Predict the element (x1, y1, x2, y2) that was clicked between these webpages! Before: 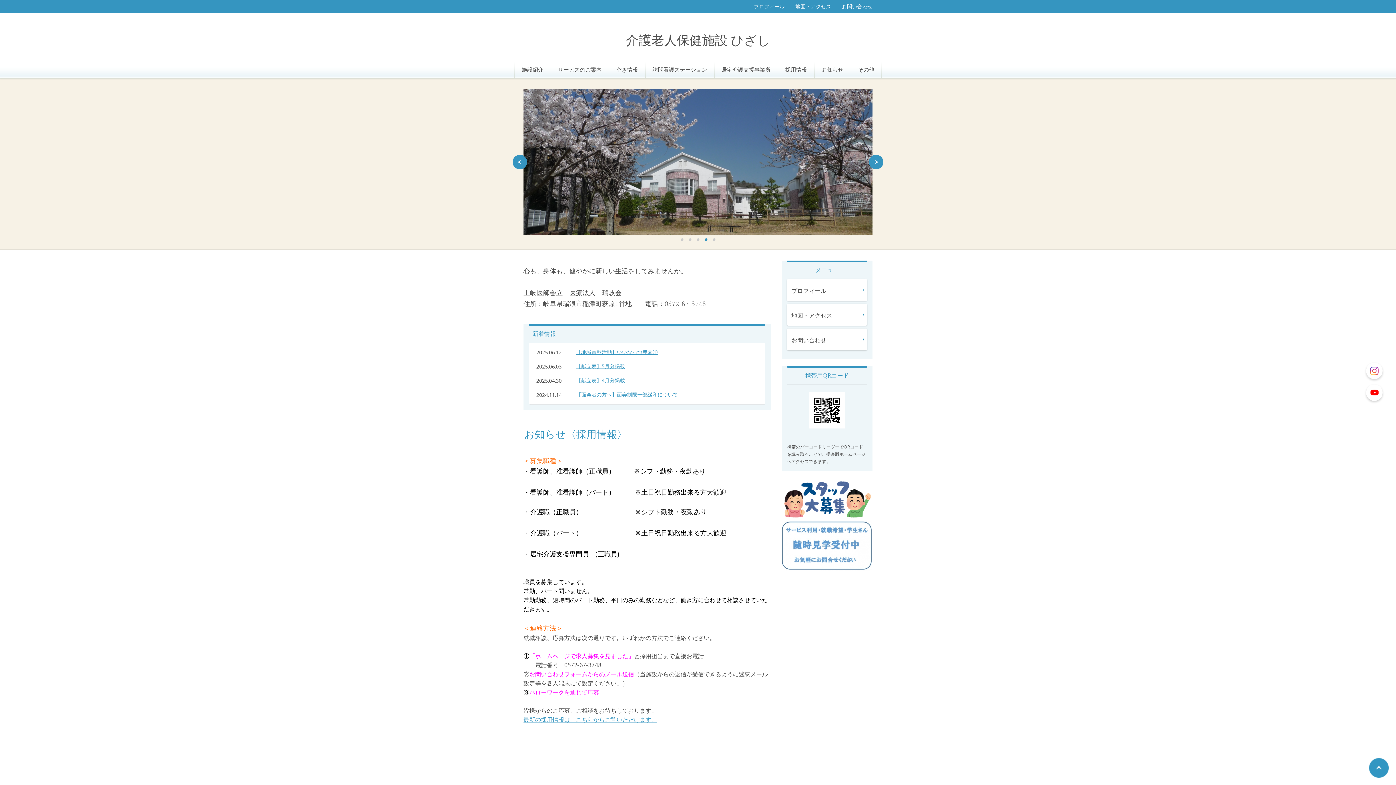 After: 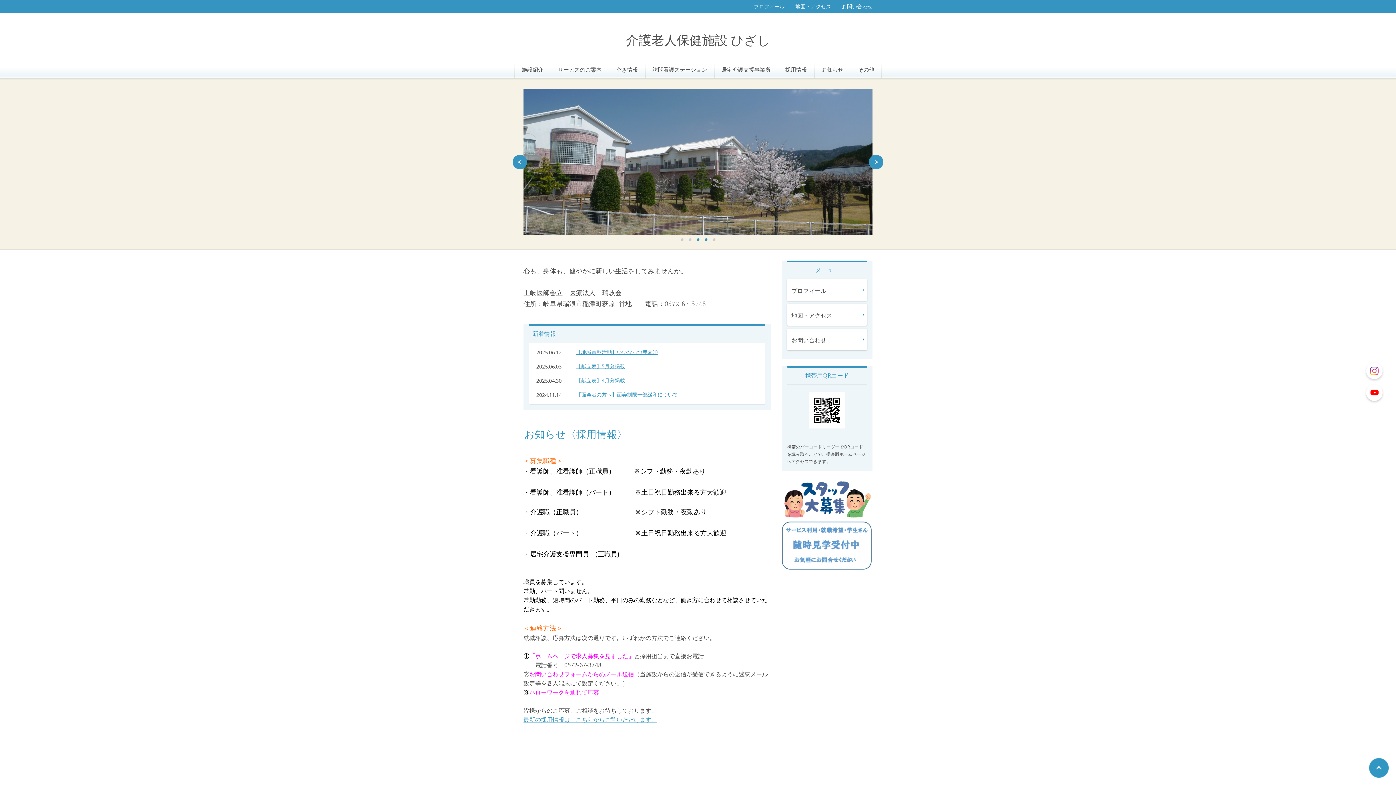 Action: label: 4 bbox: (704, 238, 707, 241)